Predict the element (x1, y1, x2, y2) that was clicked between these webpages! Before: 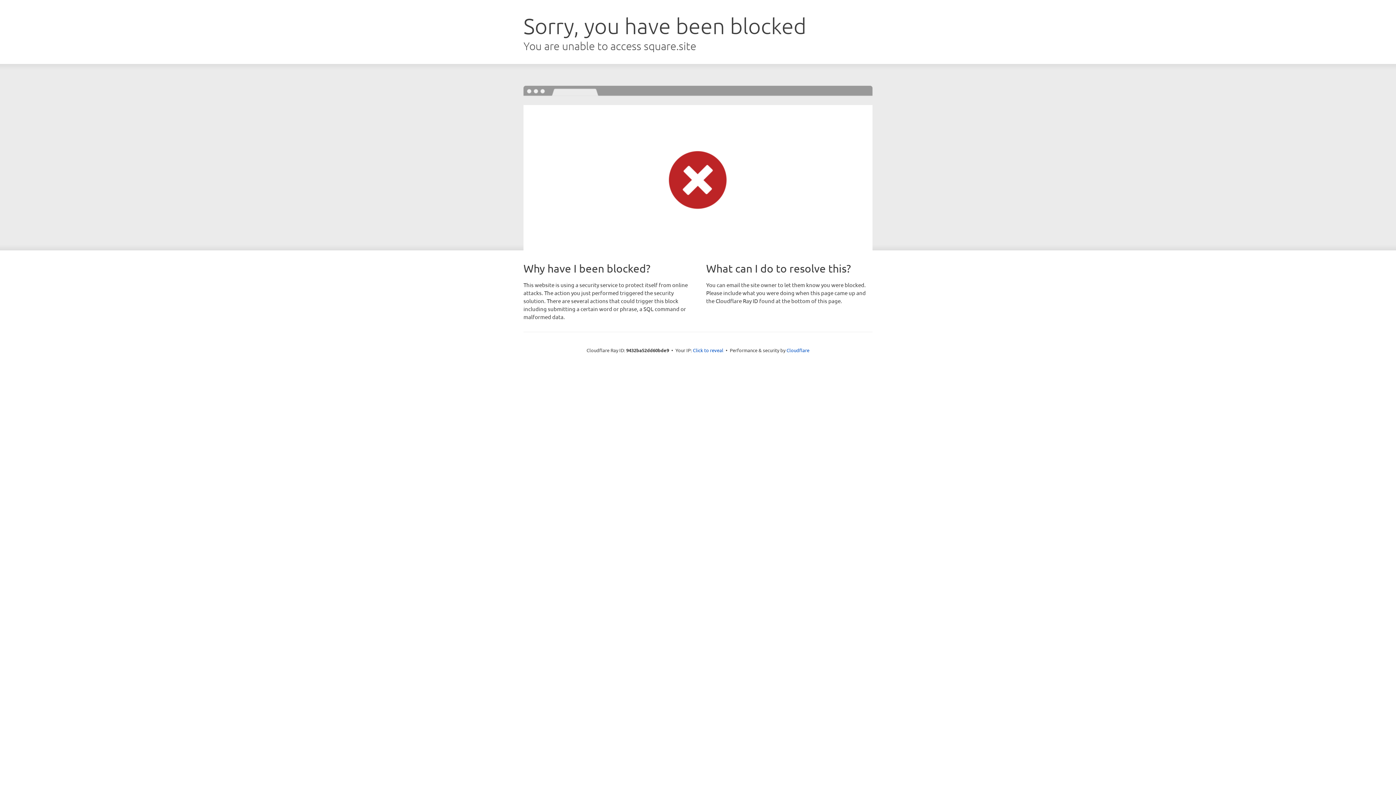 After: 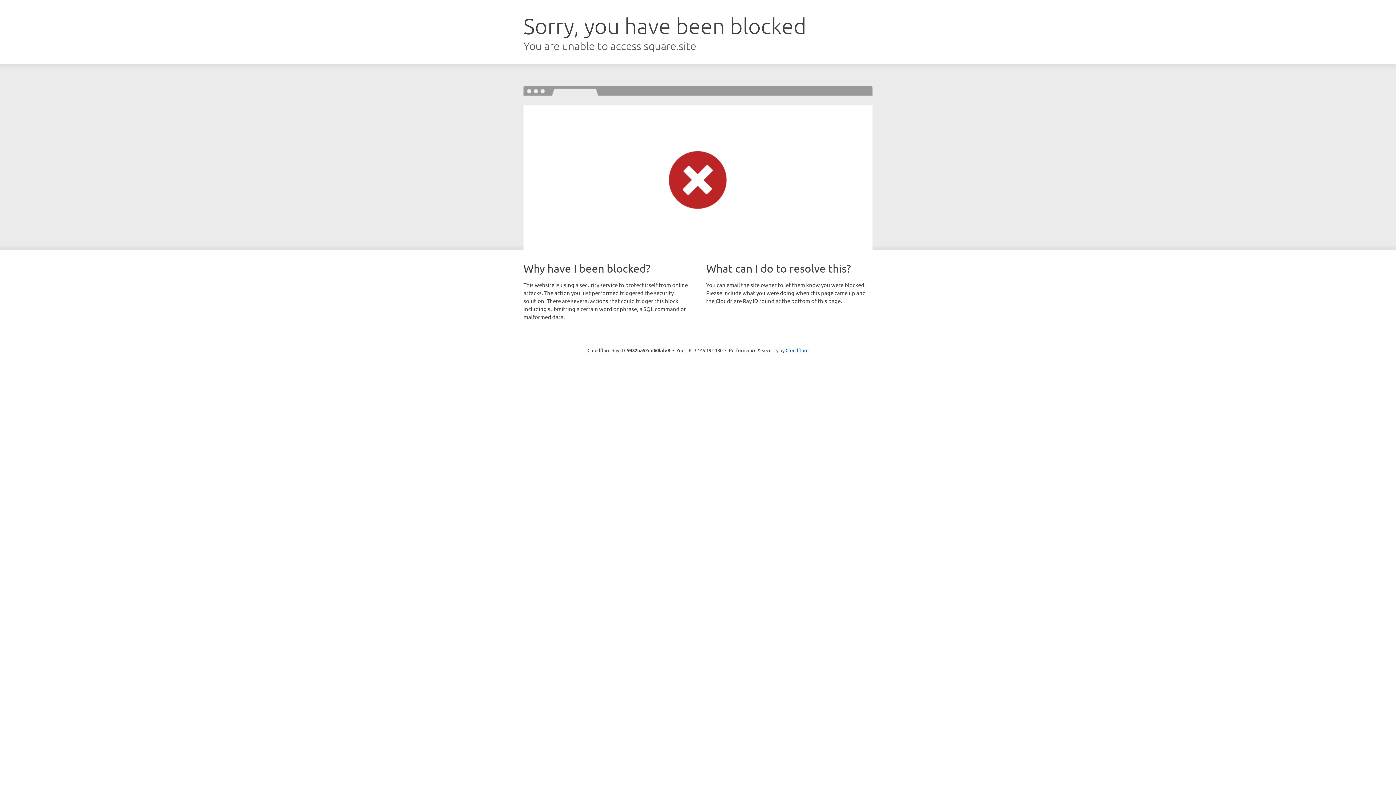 Action: bbox: (693, 346, 723, 353) label: Click to reveal